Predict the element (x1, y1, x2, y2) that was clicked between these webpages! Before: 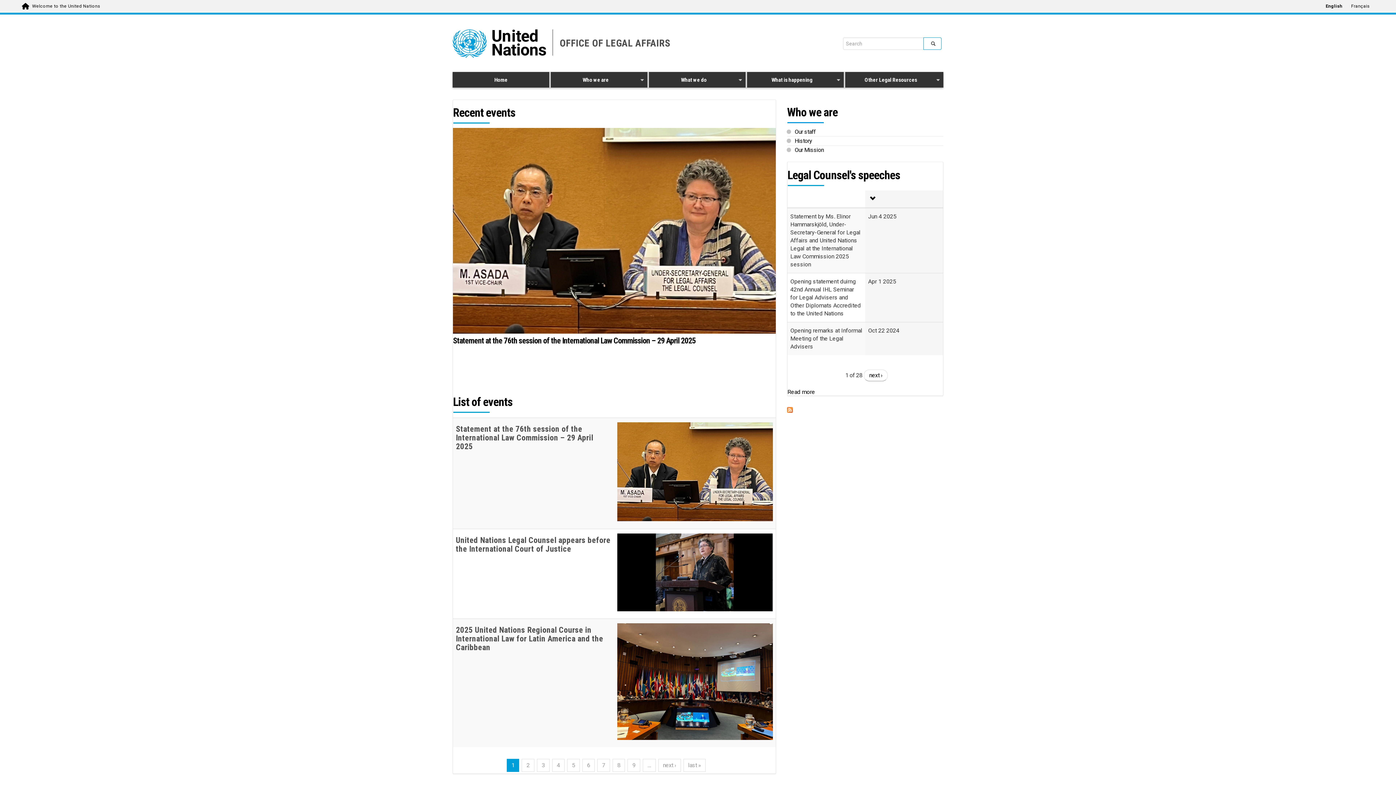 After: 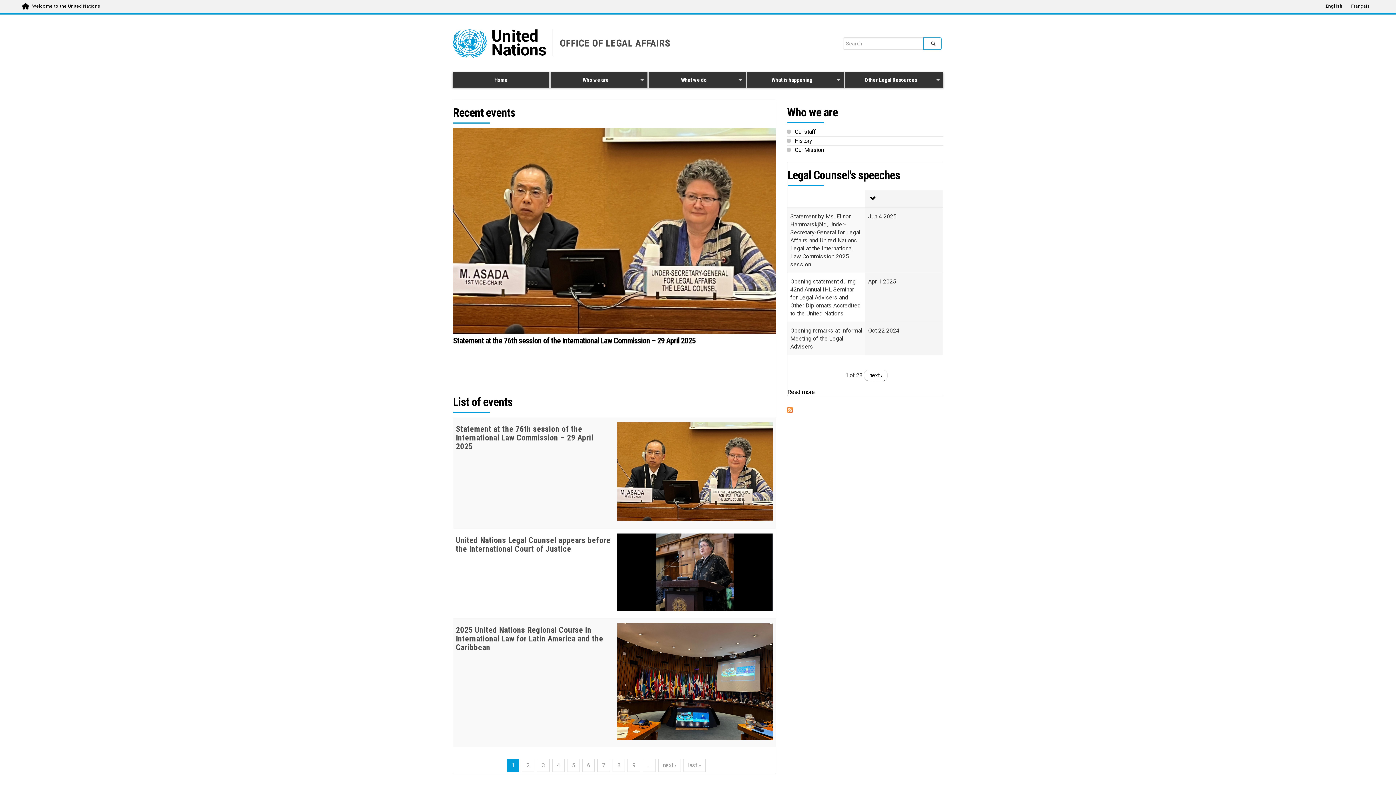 Action: label: OFFICE OF LEGAL AFFAIRS bbox: (560, 37, 670, 48)